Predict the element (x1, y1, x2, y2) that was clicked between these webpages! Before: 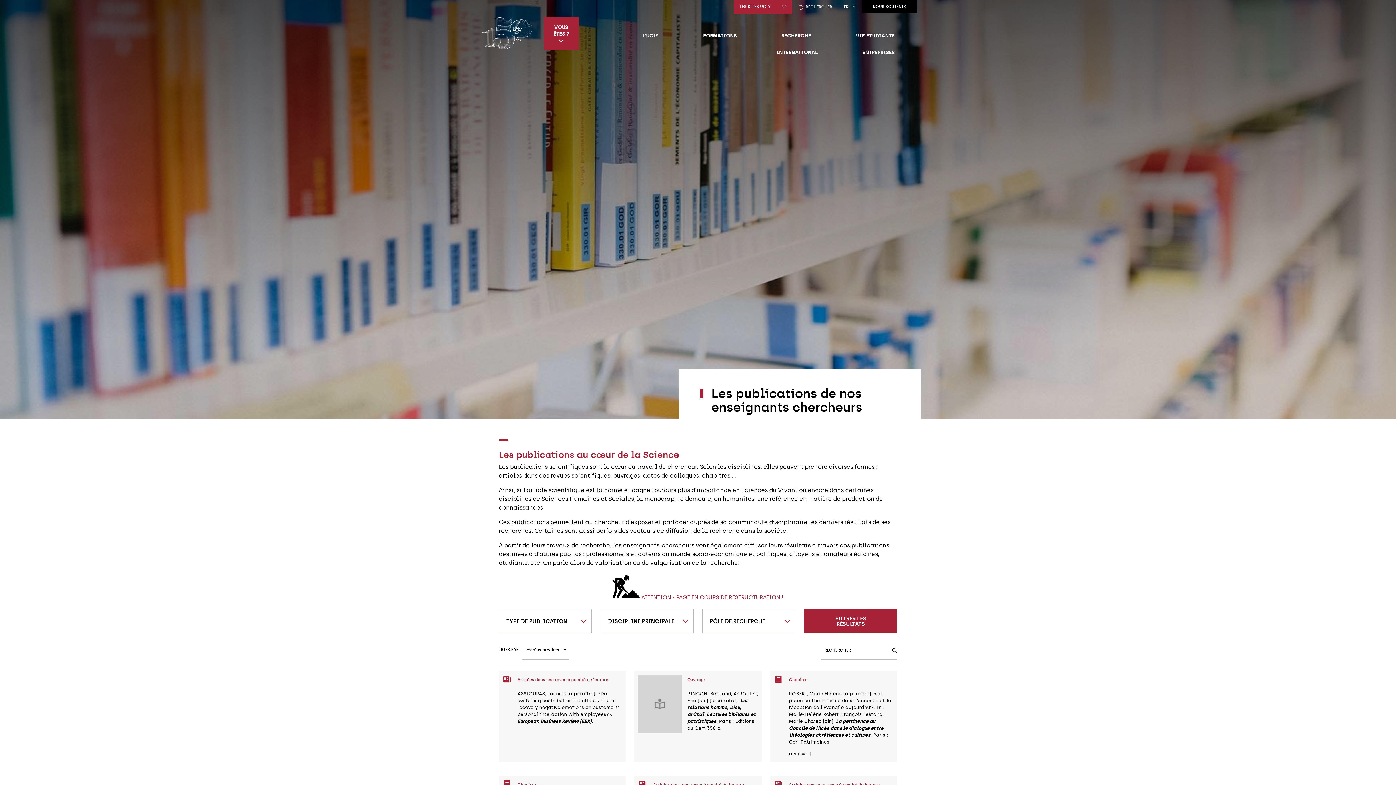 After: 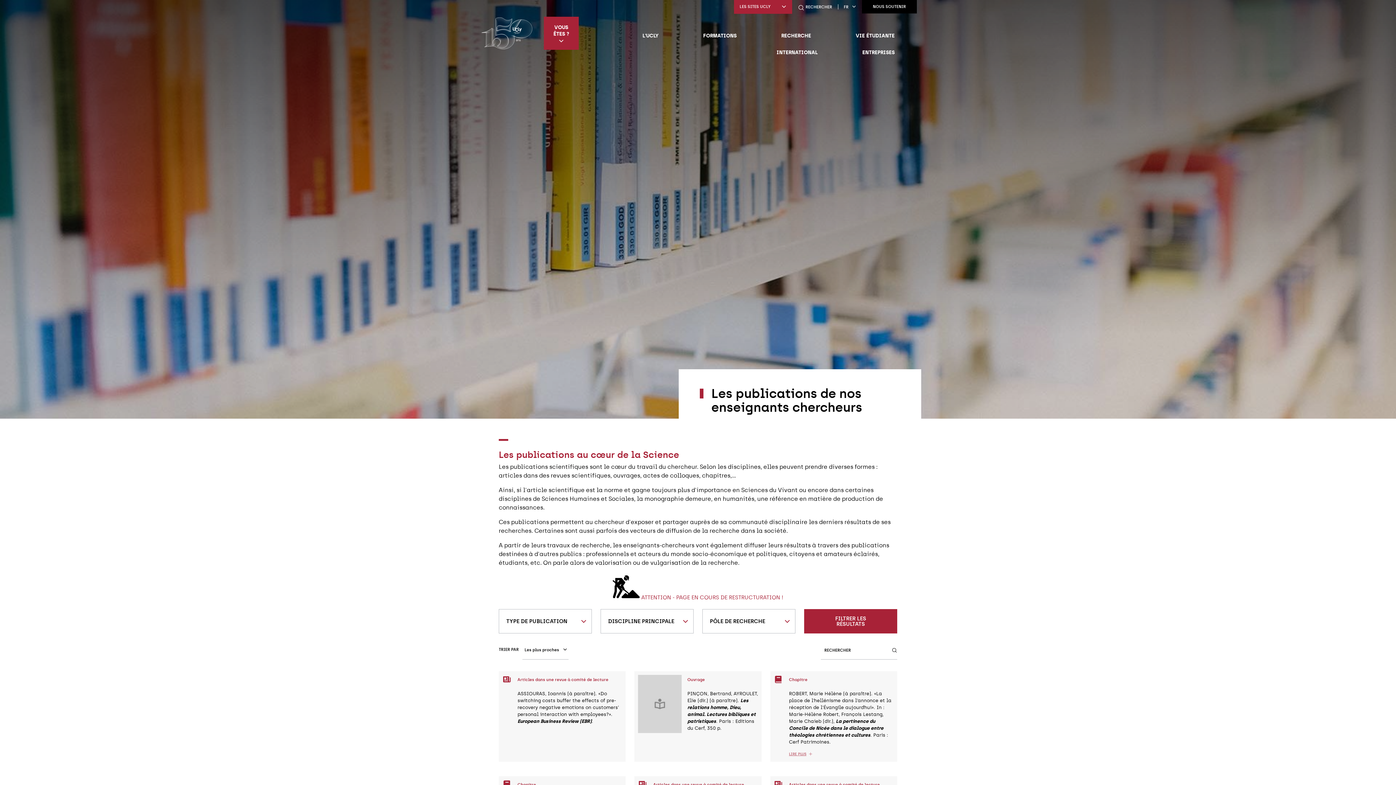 Action: label: LIRE PLUS bbox: (789, 752, 806, 756)